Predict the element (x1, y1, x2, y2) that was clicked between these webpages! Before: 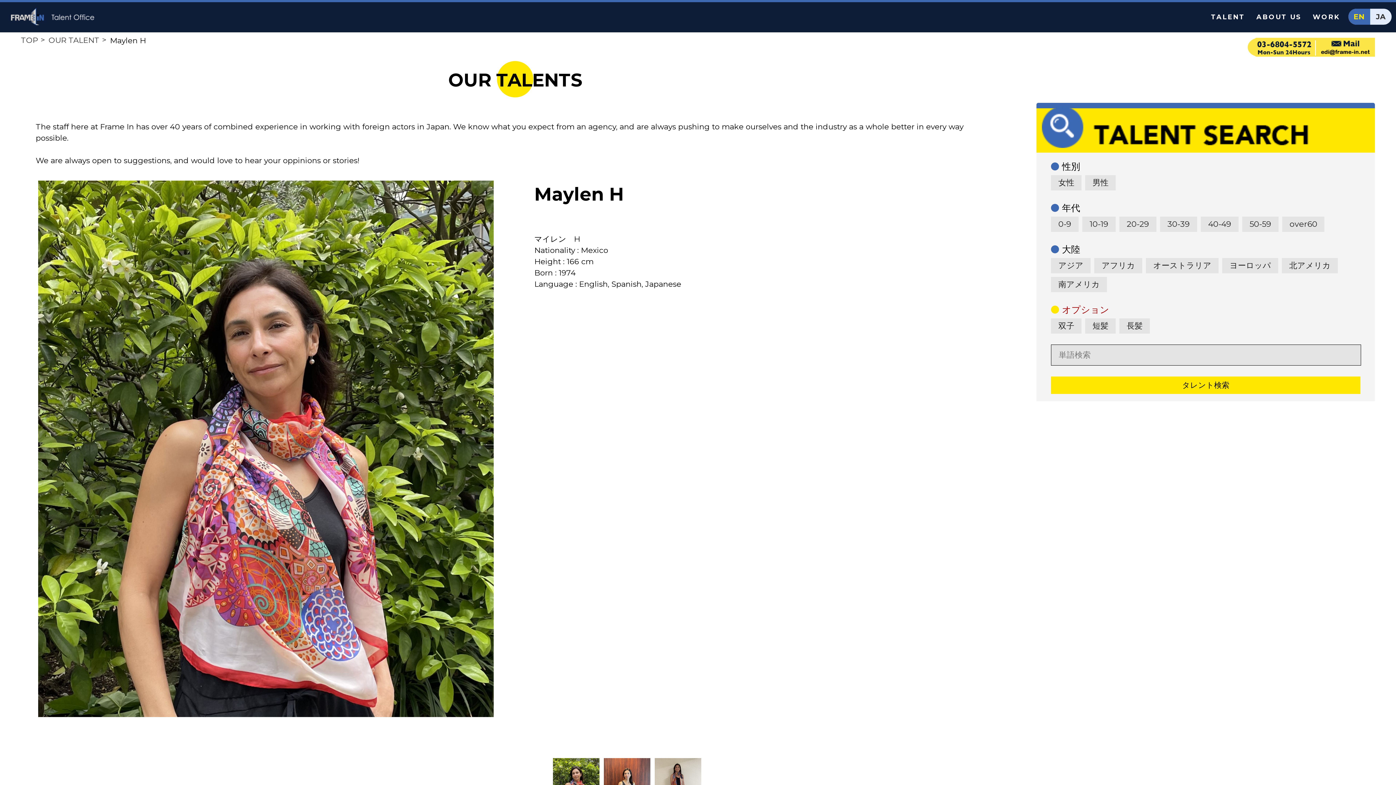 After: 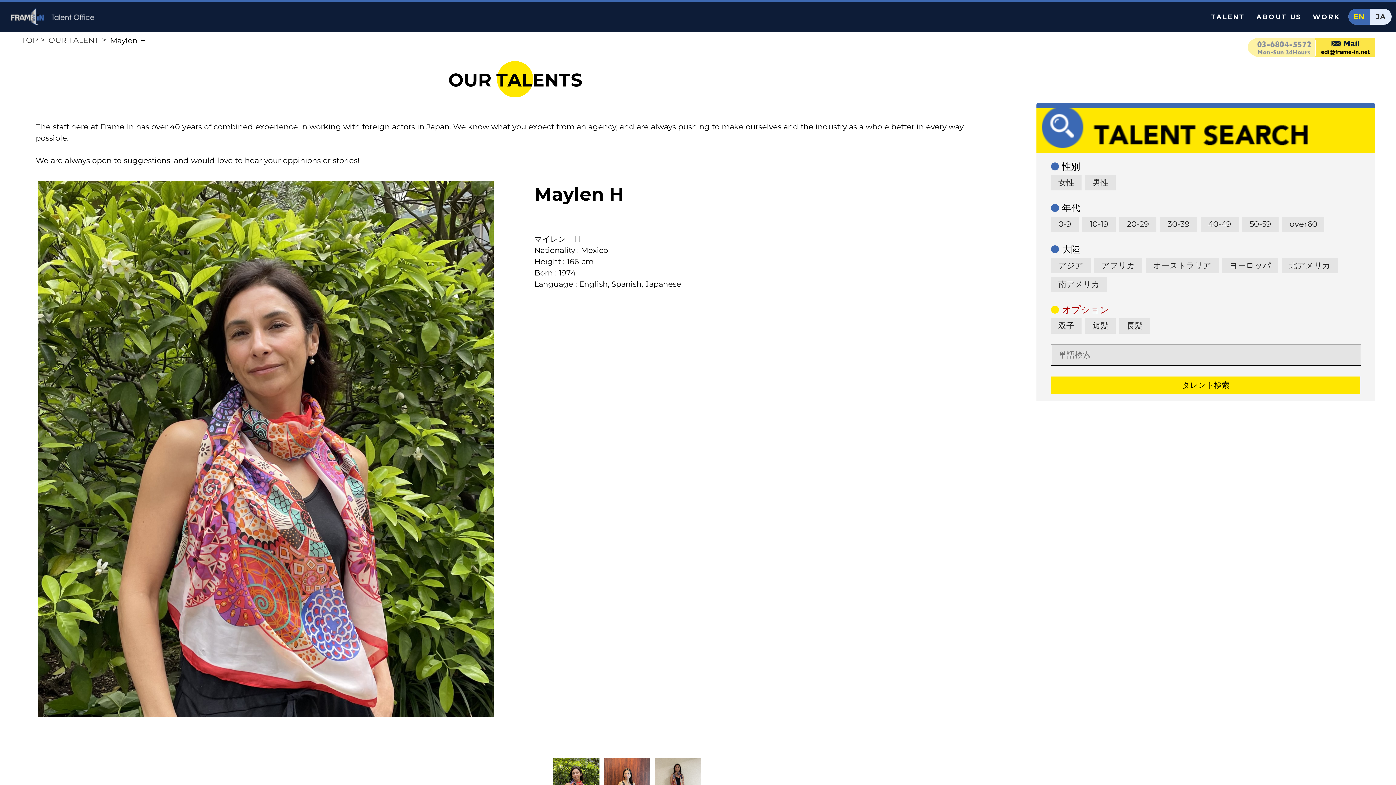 Action: bbox: (1248, 49, 1315, 58)